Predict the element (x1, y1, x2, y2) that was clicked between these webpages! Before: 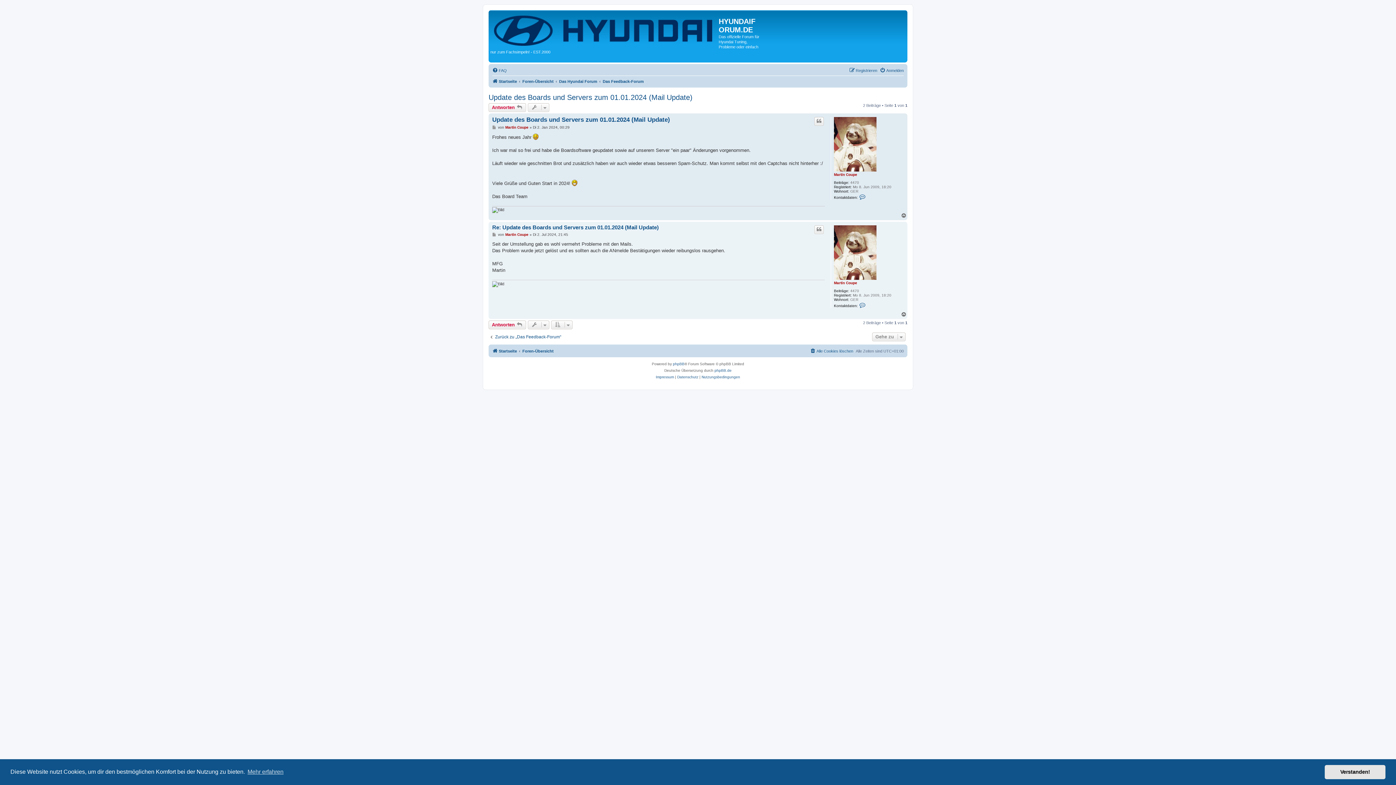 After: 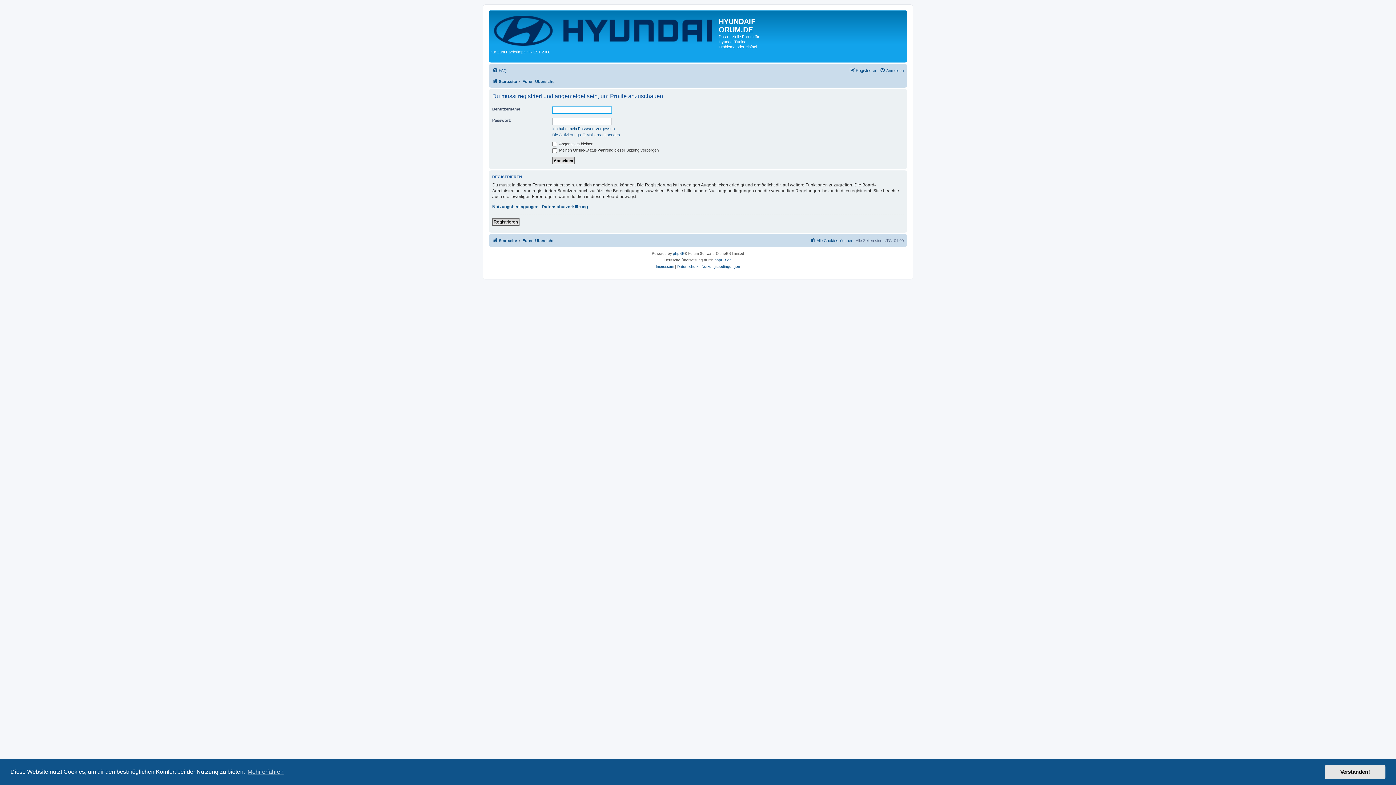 Action: bbox: (834, 116, 876, 171)